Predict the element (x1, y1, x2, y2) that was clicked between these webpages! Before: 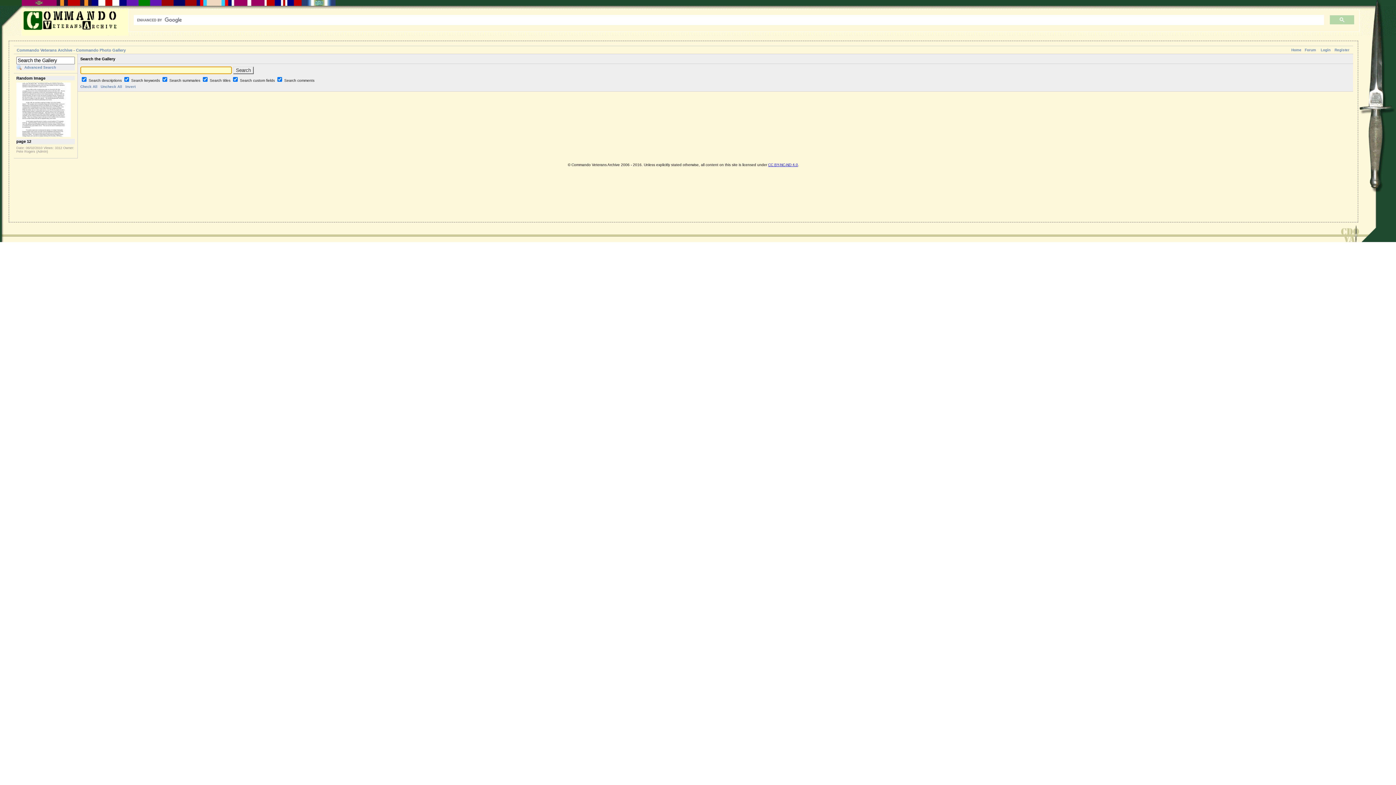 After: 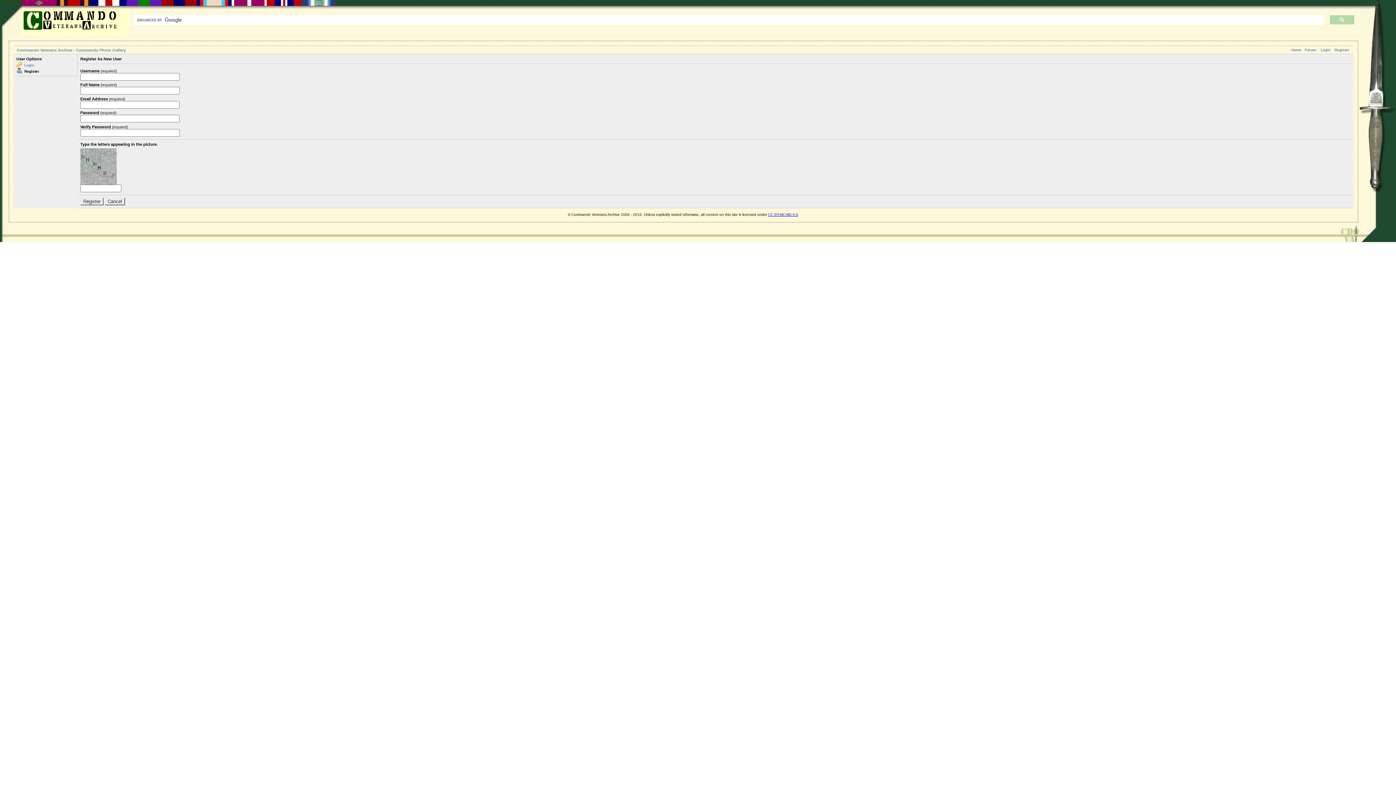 Action: bbox: (1334, 48, 1349, 52) label: Register